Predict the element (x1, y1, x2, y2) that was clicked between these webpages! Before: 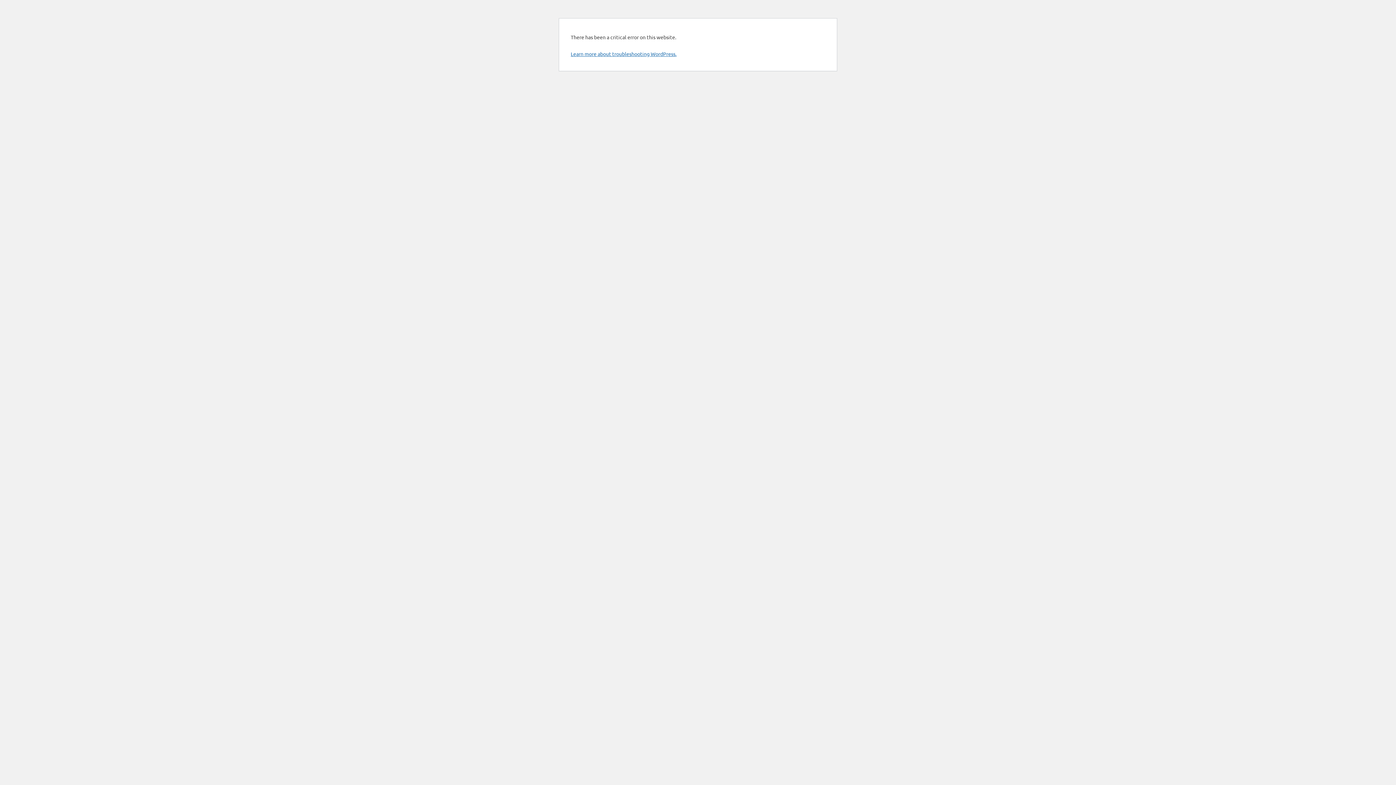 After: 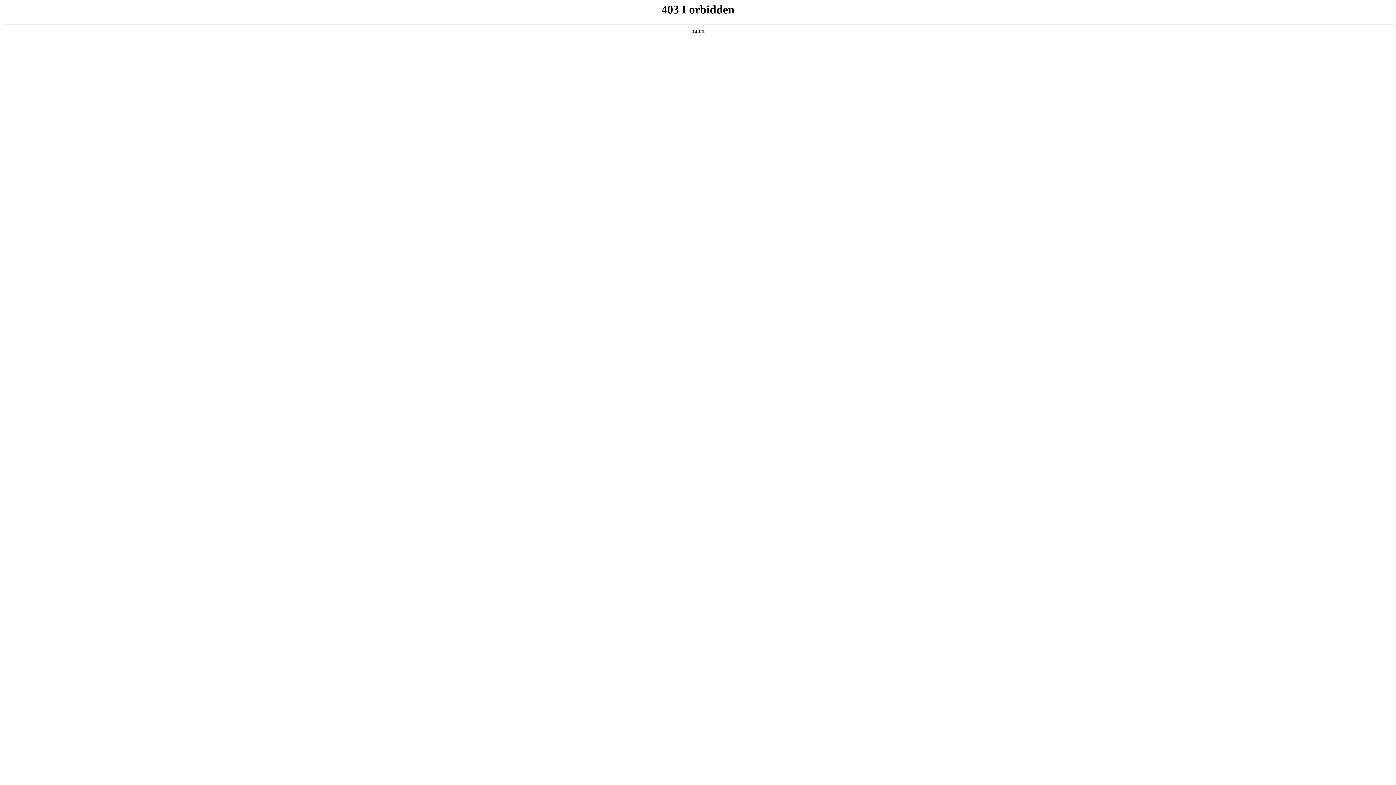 Action: label: Learn more about troubleshooting WordPress. bbox: (570, 50, 676, 57)